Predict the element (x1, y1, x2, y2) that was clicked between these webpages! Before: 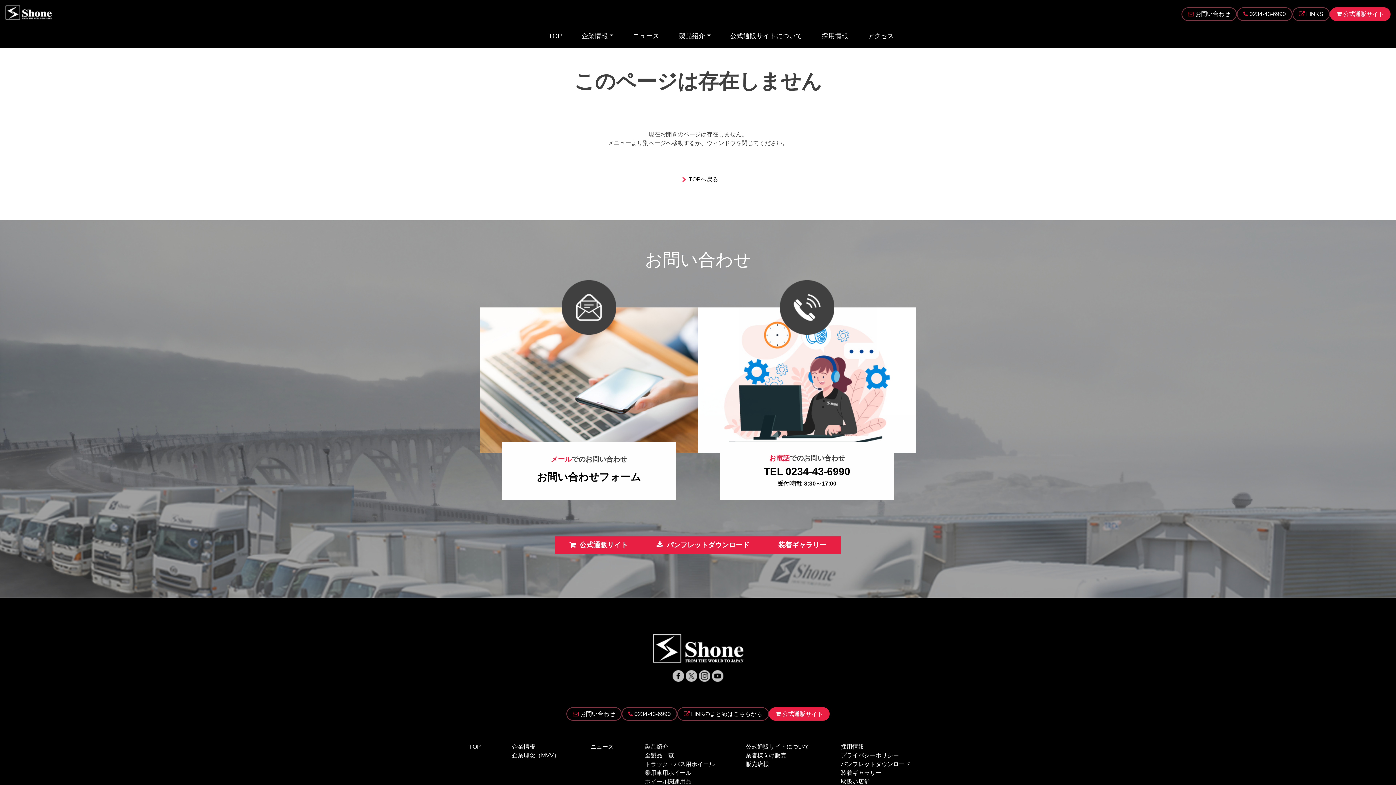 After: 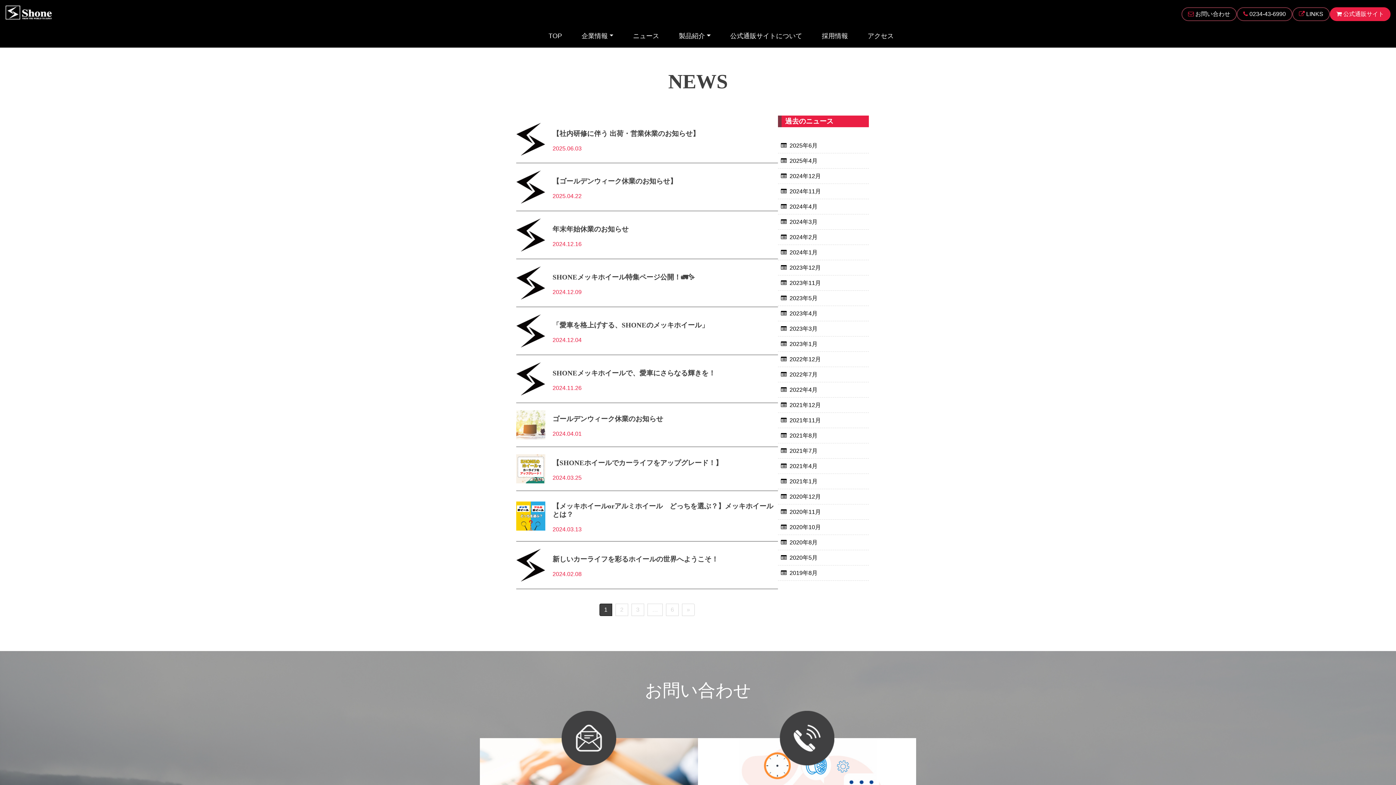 Action: label: ニュース bbox: (590, 744, 614, 750)